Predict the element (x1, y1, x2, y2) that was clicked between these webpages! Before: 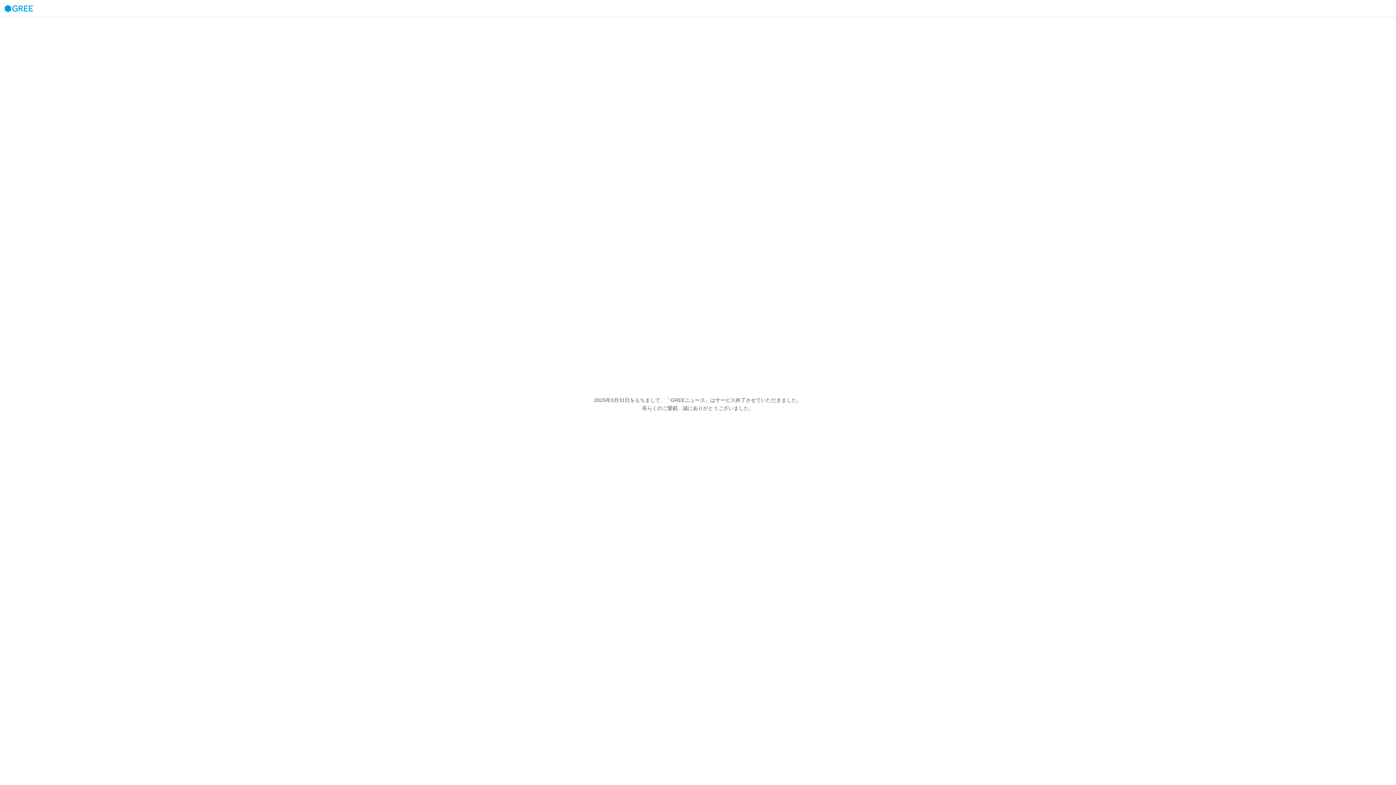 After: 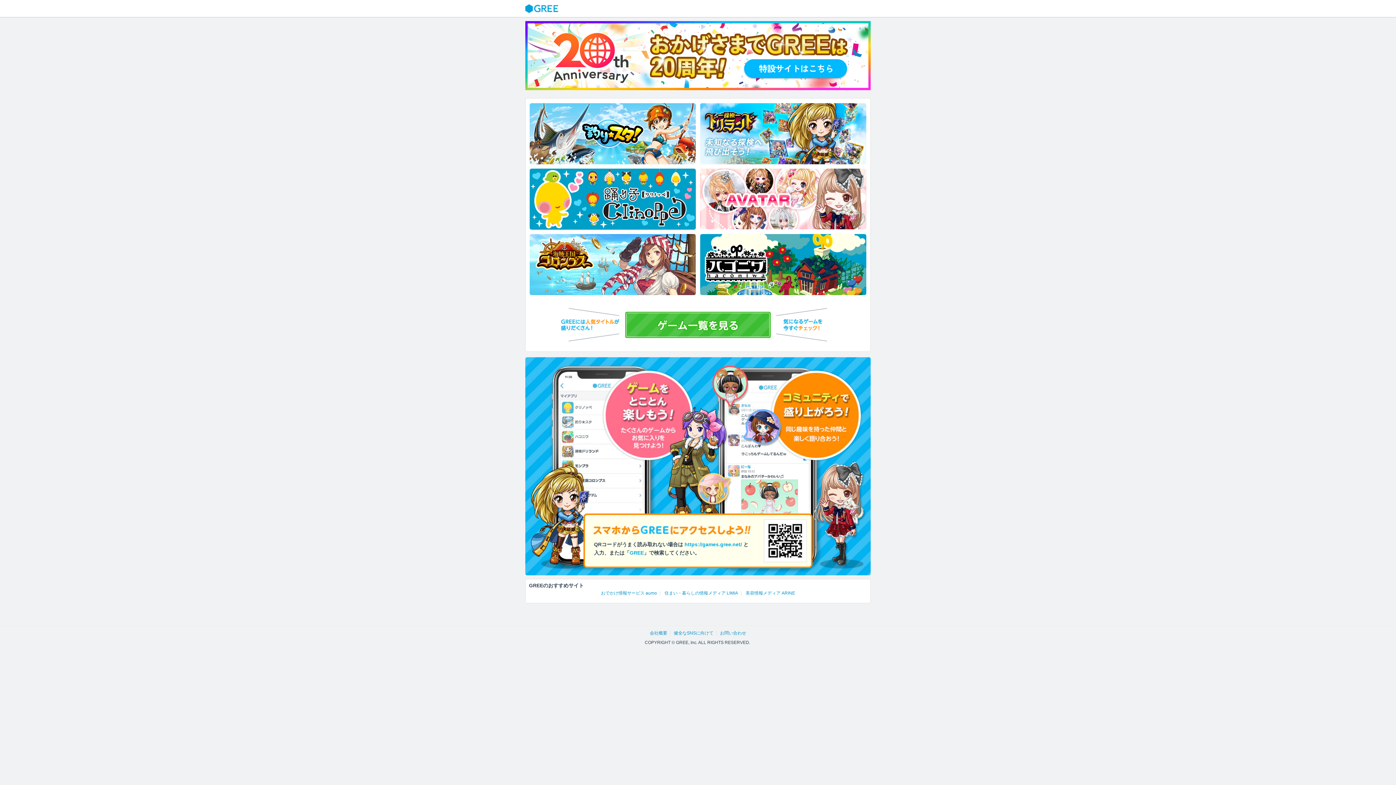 Action: bbox: (3, 4, 33, 12)